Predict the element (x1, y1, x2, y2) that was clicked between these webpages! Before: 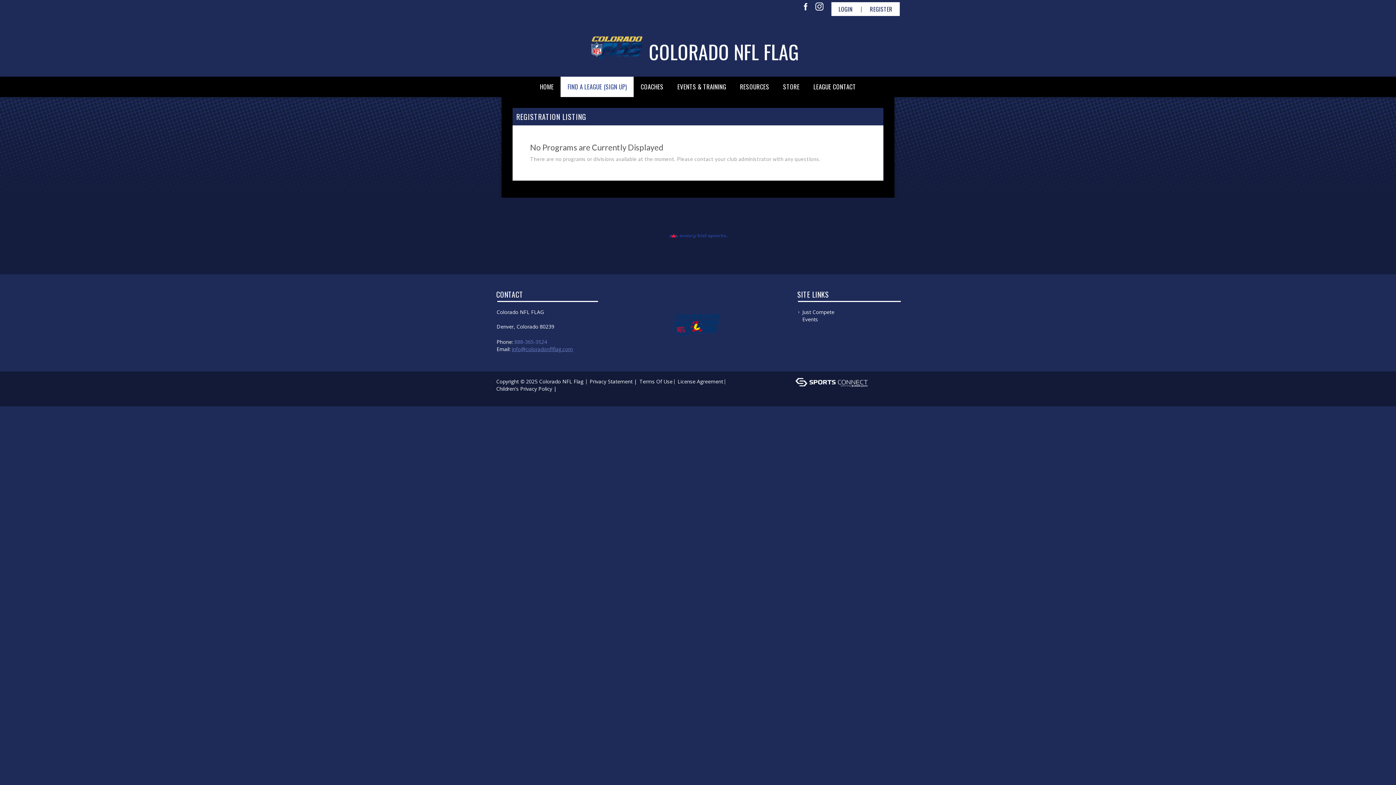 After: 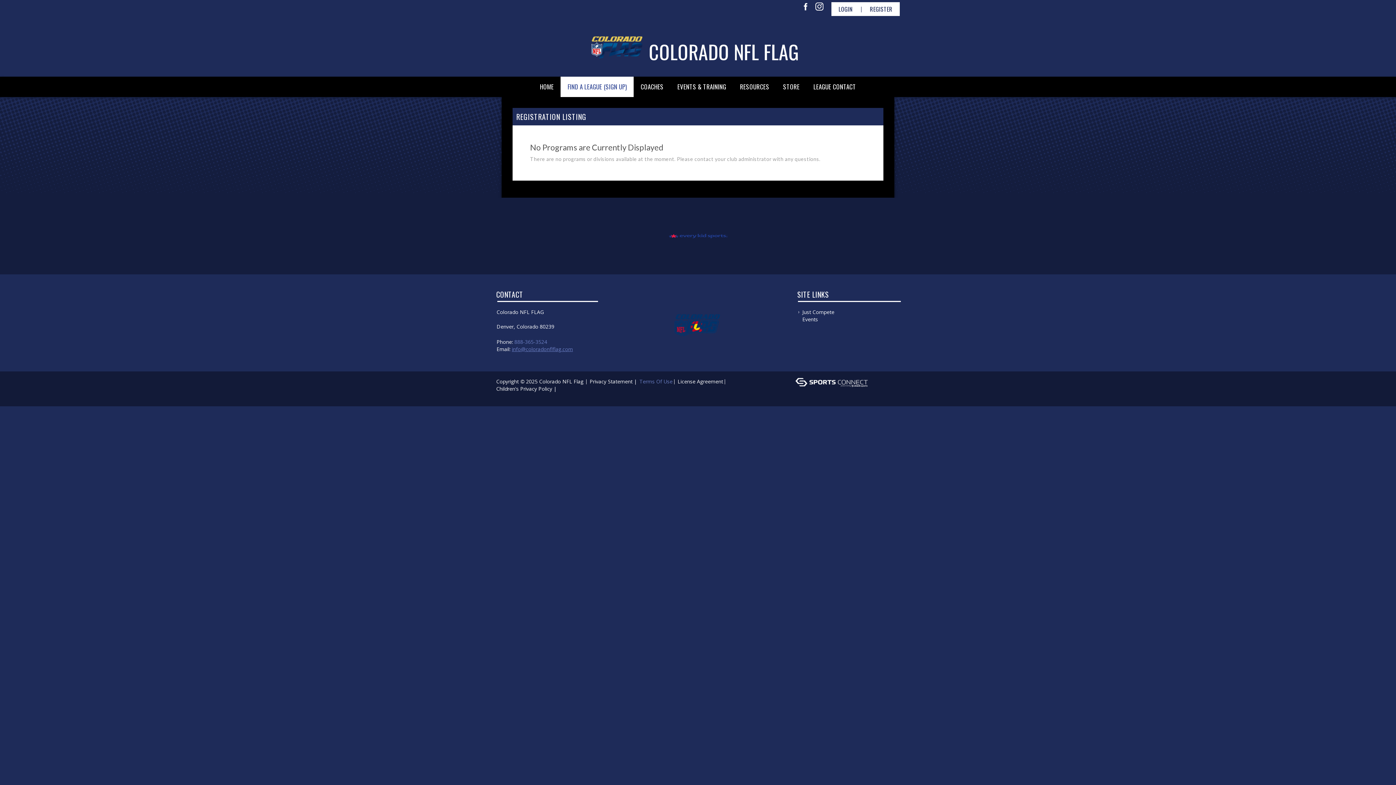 Action: label: Terms Of Use bbox: (639, 378, 672, 385)